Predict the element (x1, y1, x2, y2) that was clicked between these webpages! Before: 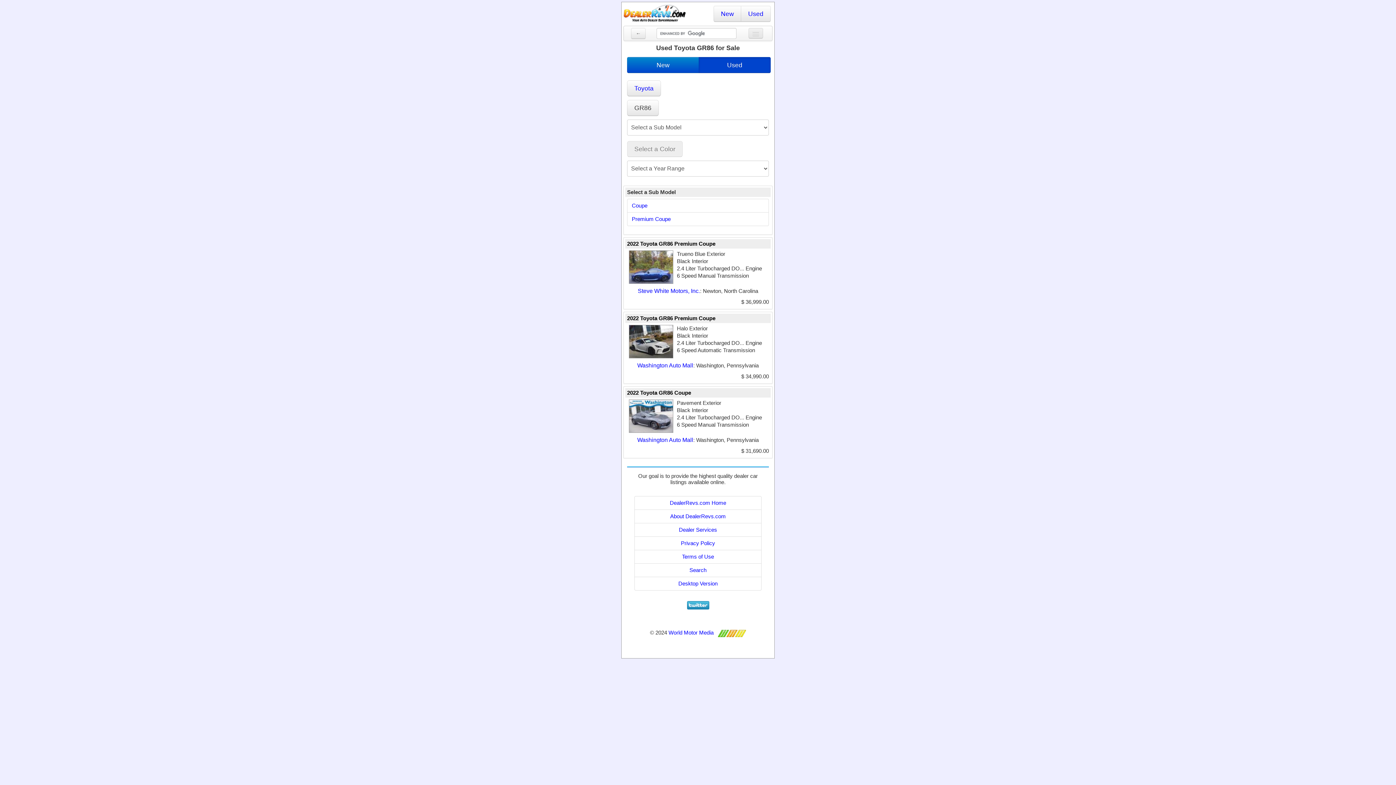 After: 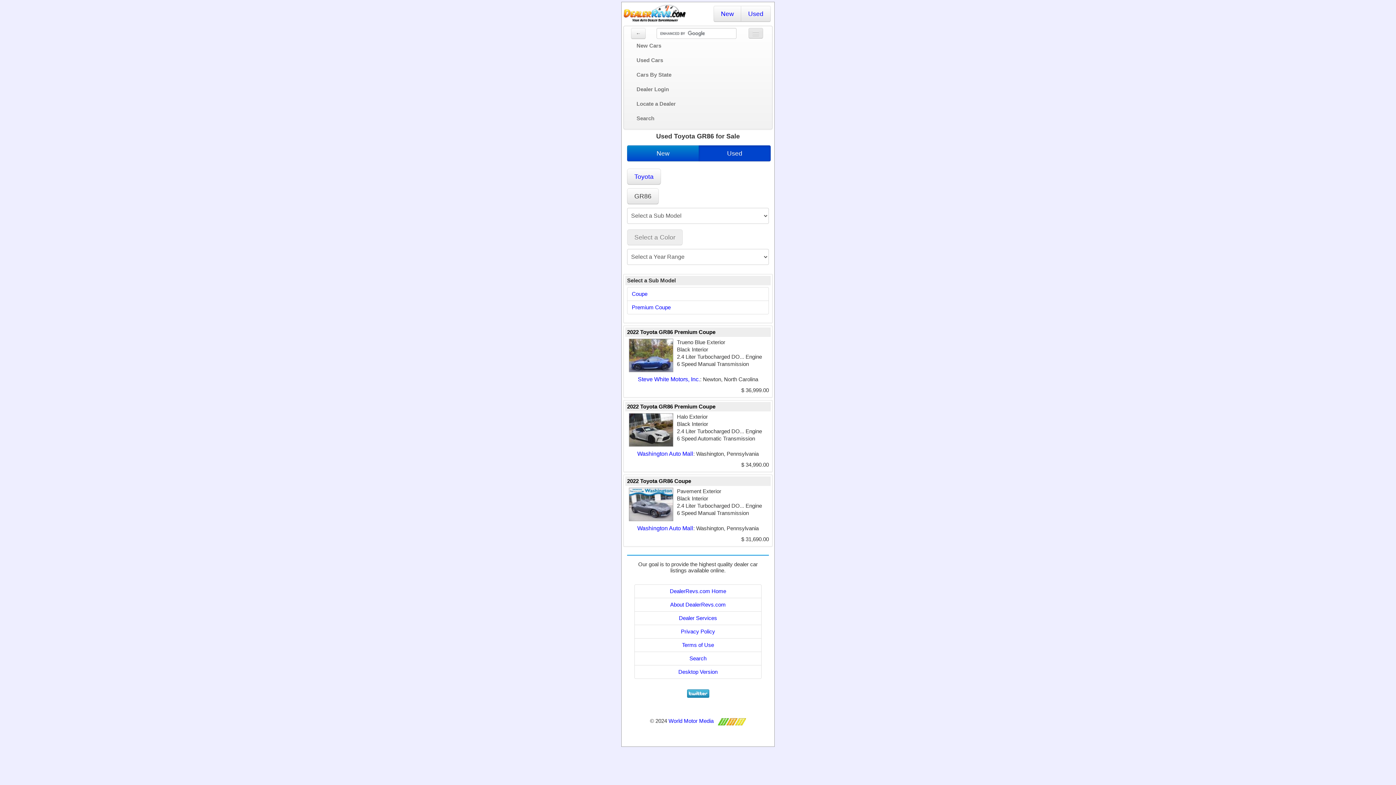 Action: bbox: (748, 28, 763, 38)